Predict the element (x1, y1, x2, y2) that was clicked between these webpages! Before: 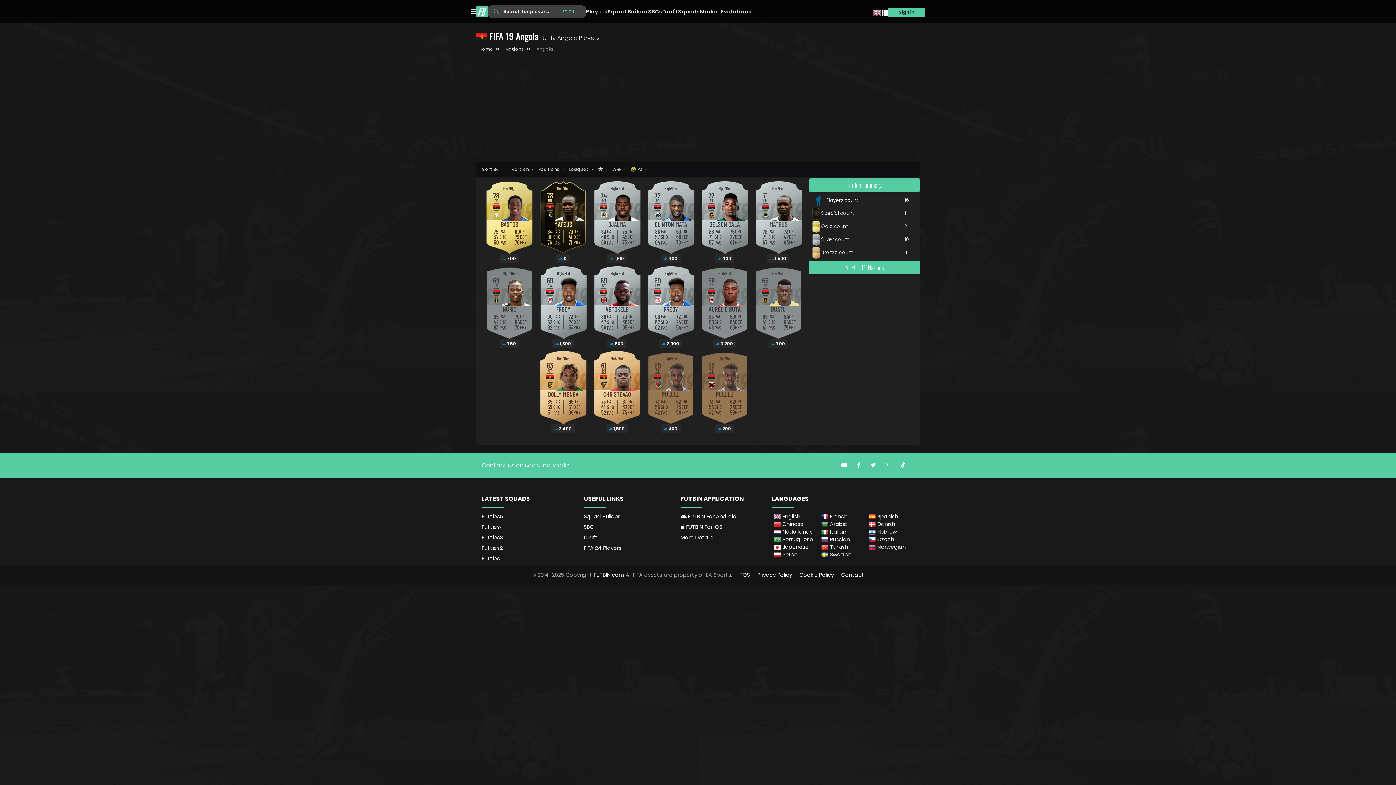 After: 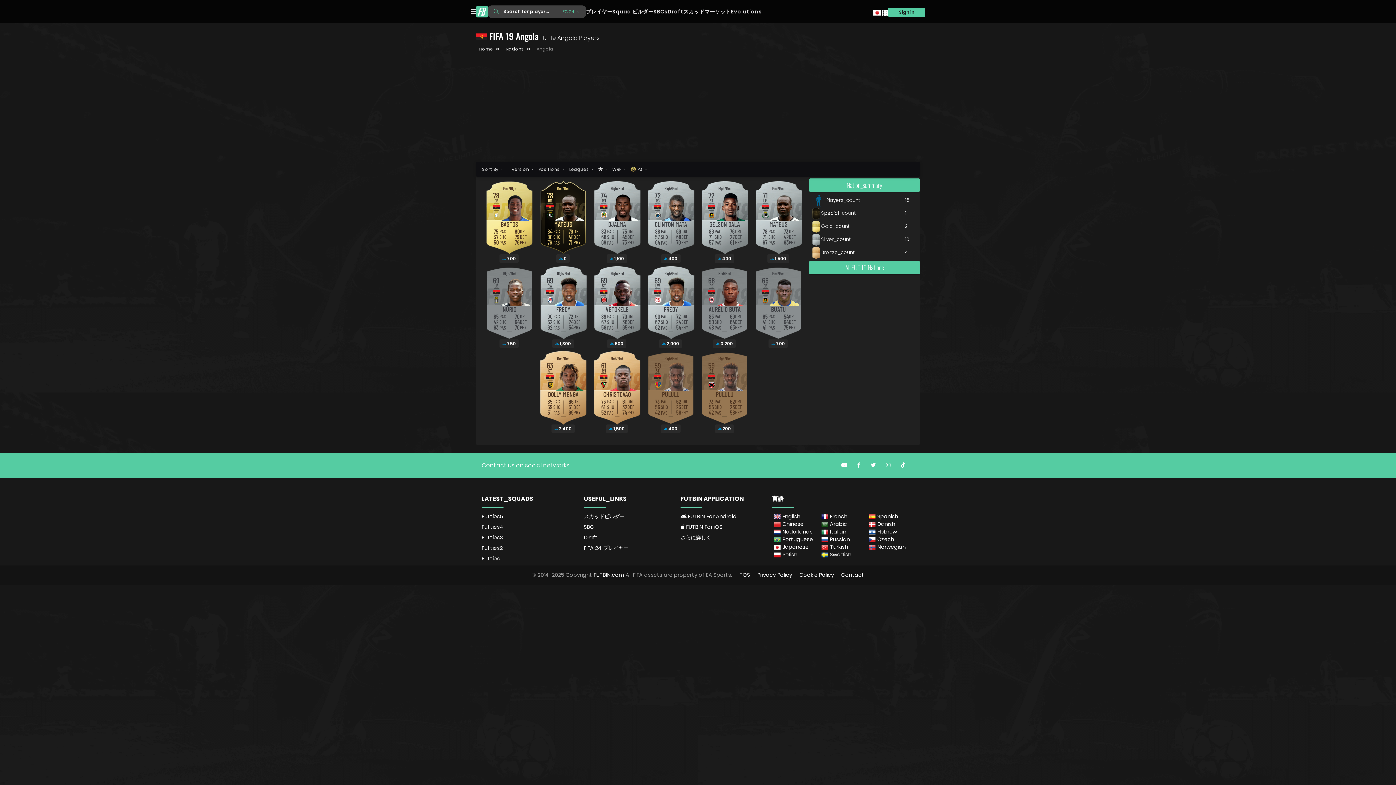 Action: bbox: (772, 541, 810, 552) label:  Japanese